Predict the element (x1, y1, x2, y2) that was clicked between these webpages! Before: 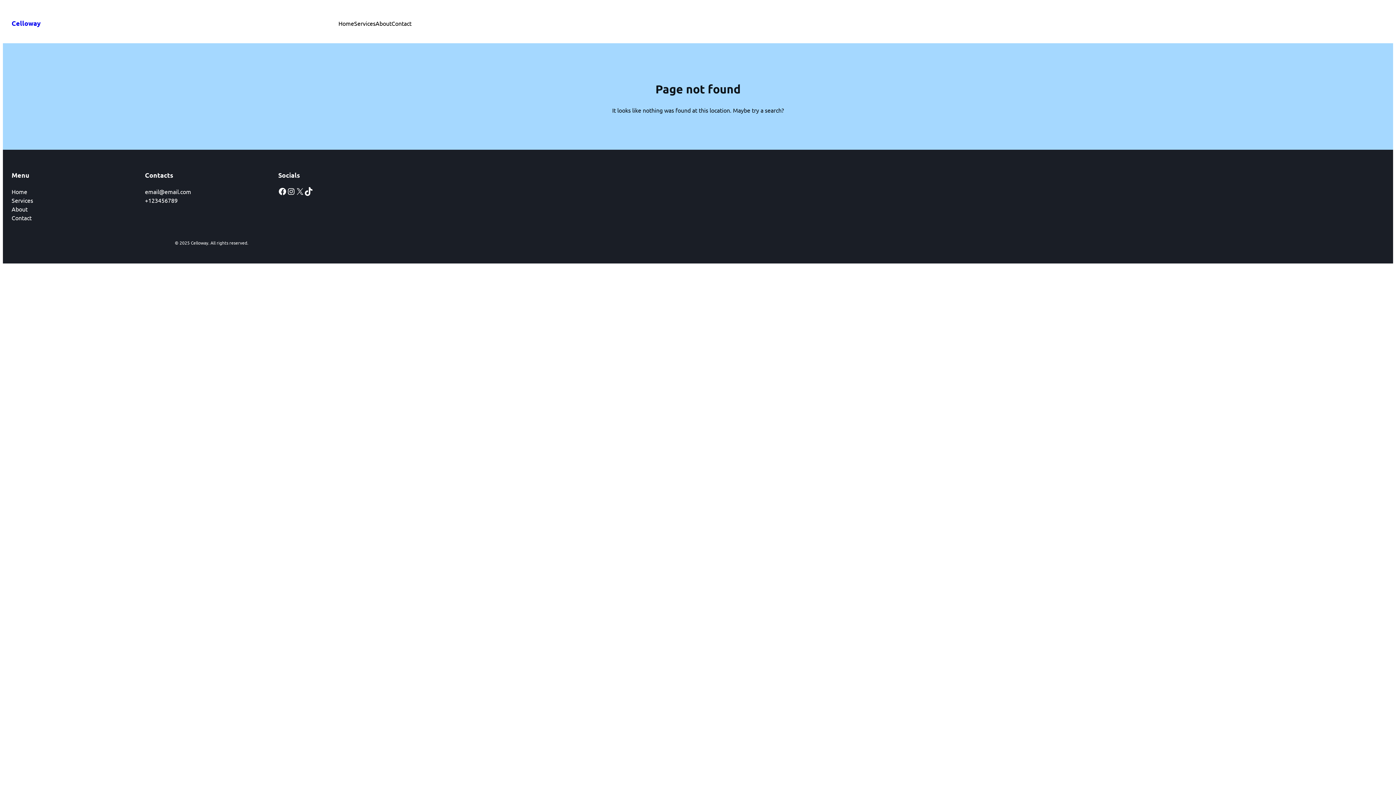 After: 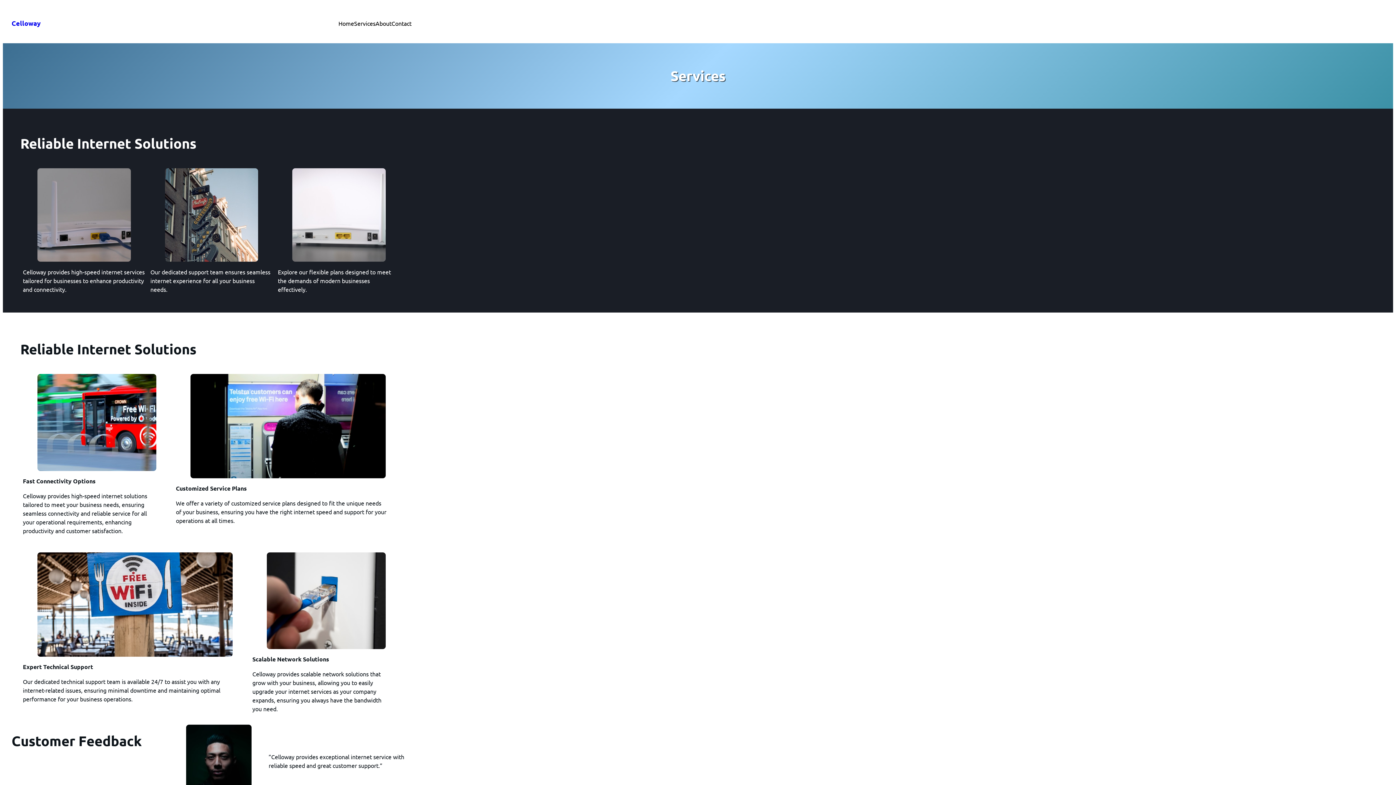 Action: label: Services bbox: (354, 18, 375, 27)